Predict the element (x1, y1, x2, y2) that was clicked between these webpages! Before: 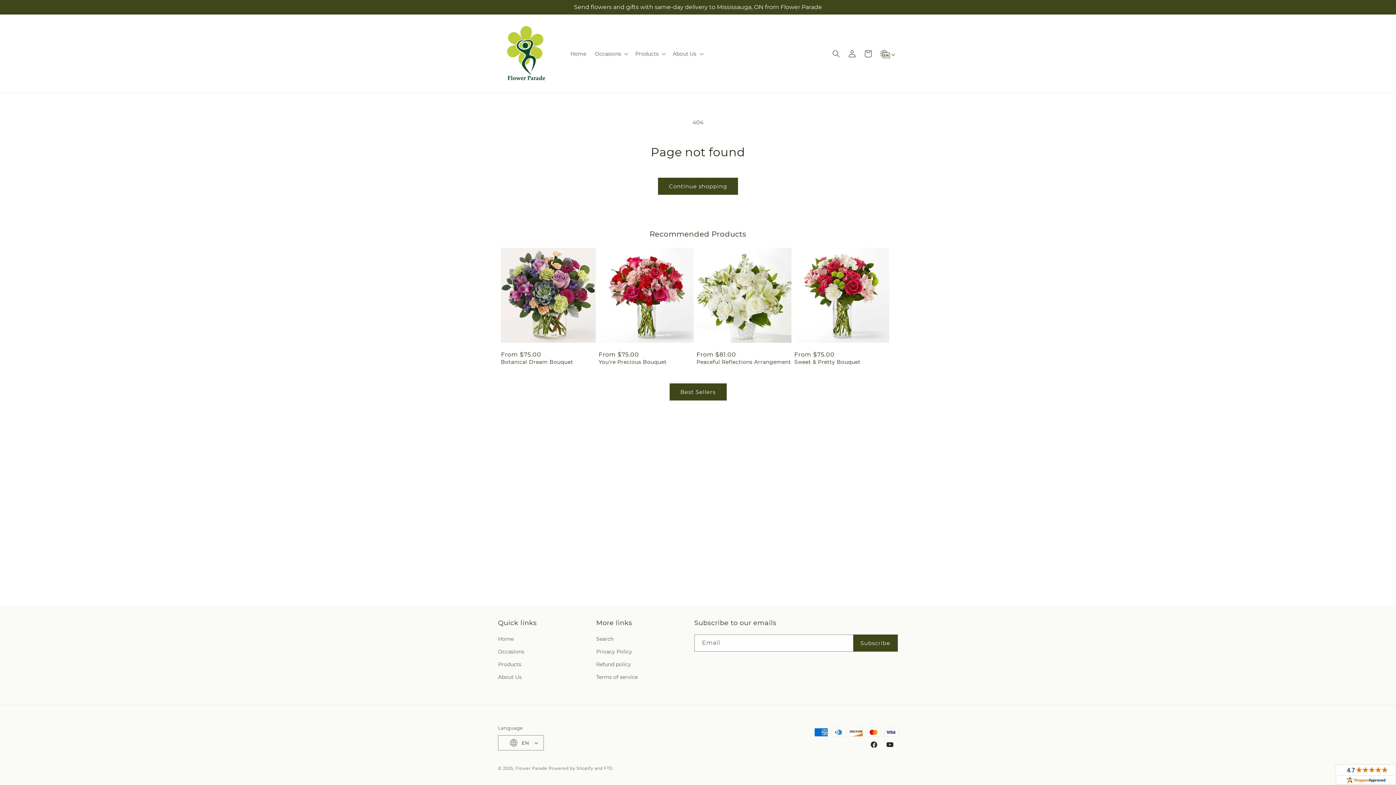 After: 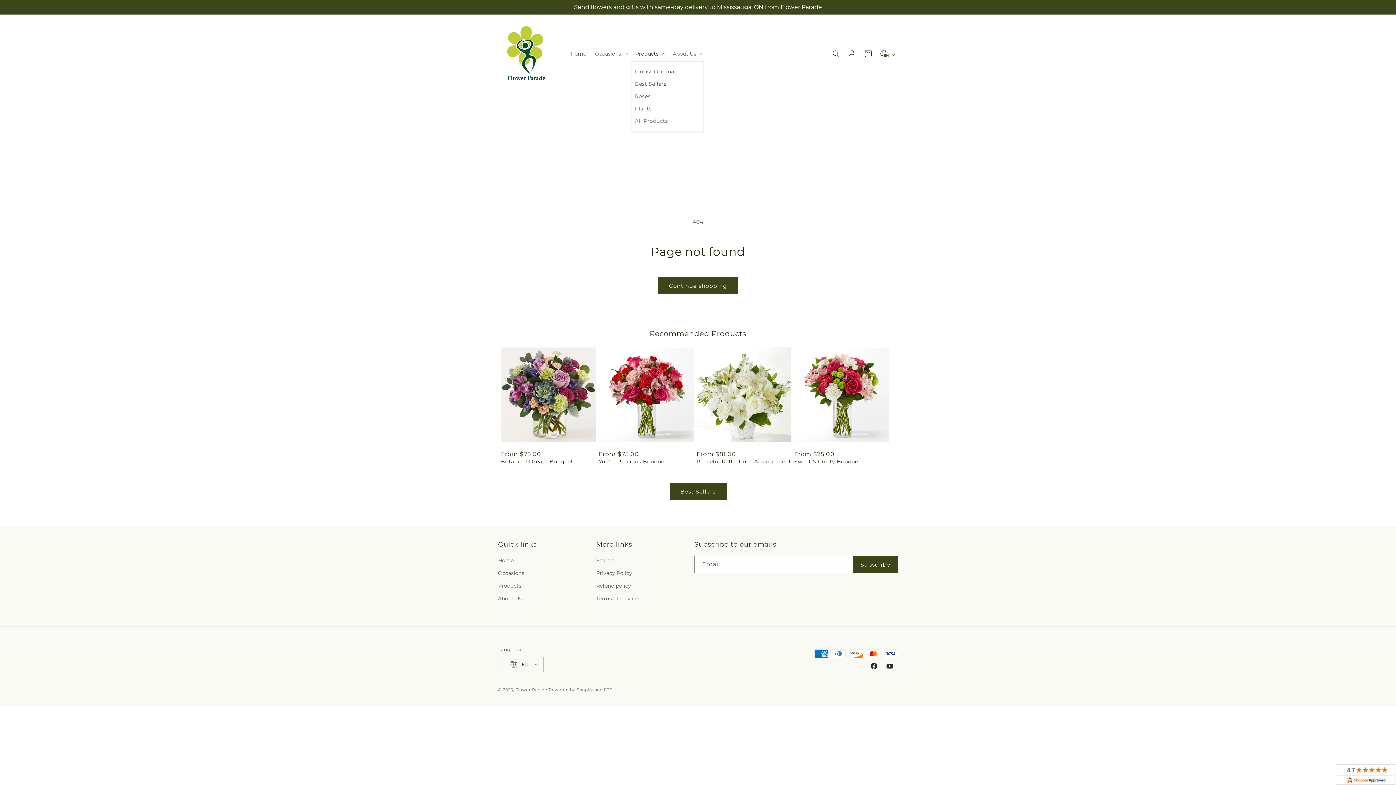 Action: label: Products bbox: (631, 46, 668, 61)